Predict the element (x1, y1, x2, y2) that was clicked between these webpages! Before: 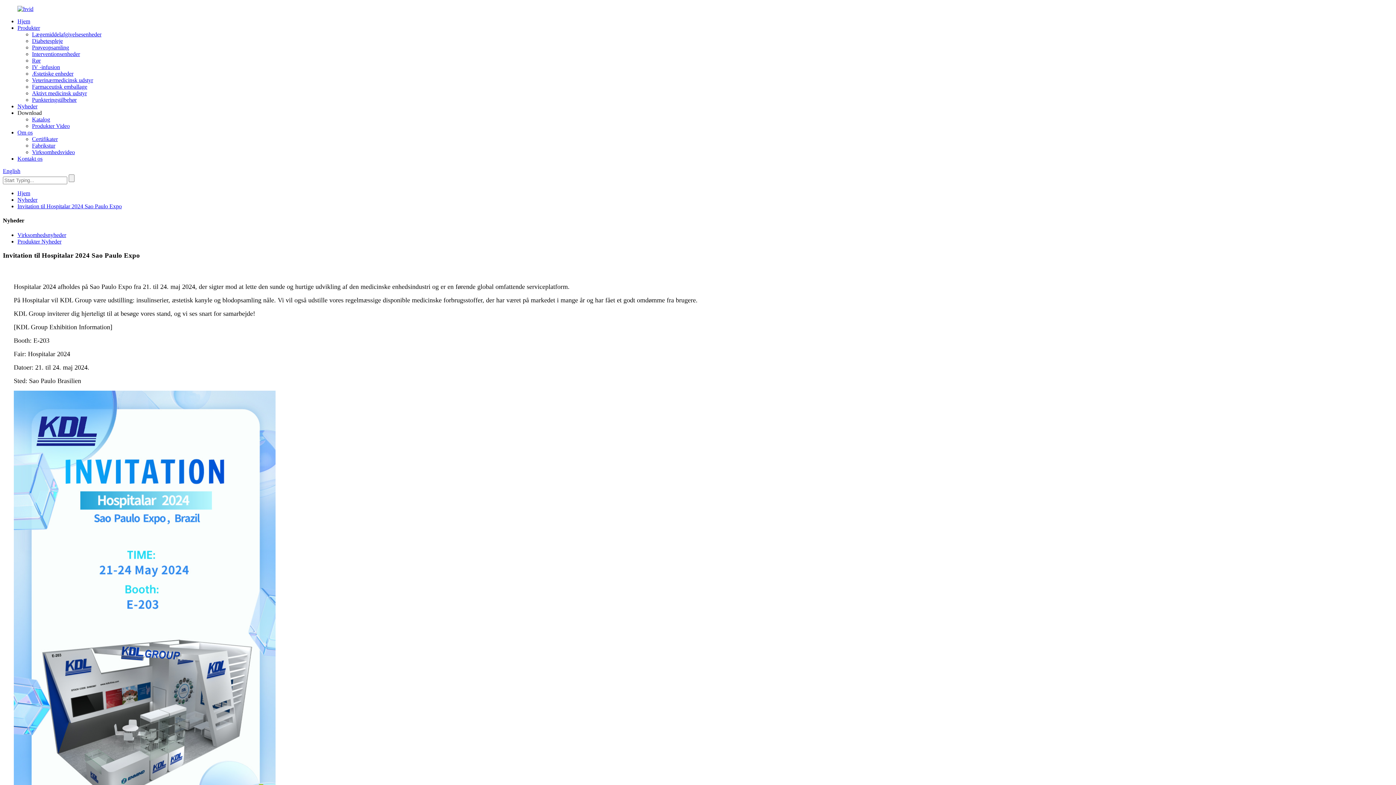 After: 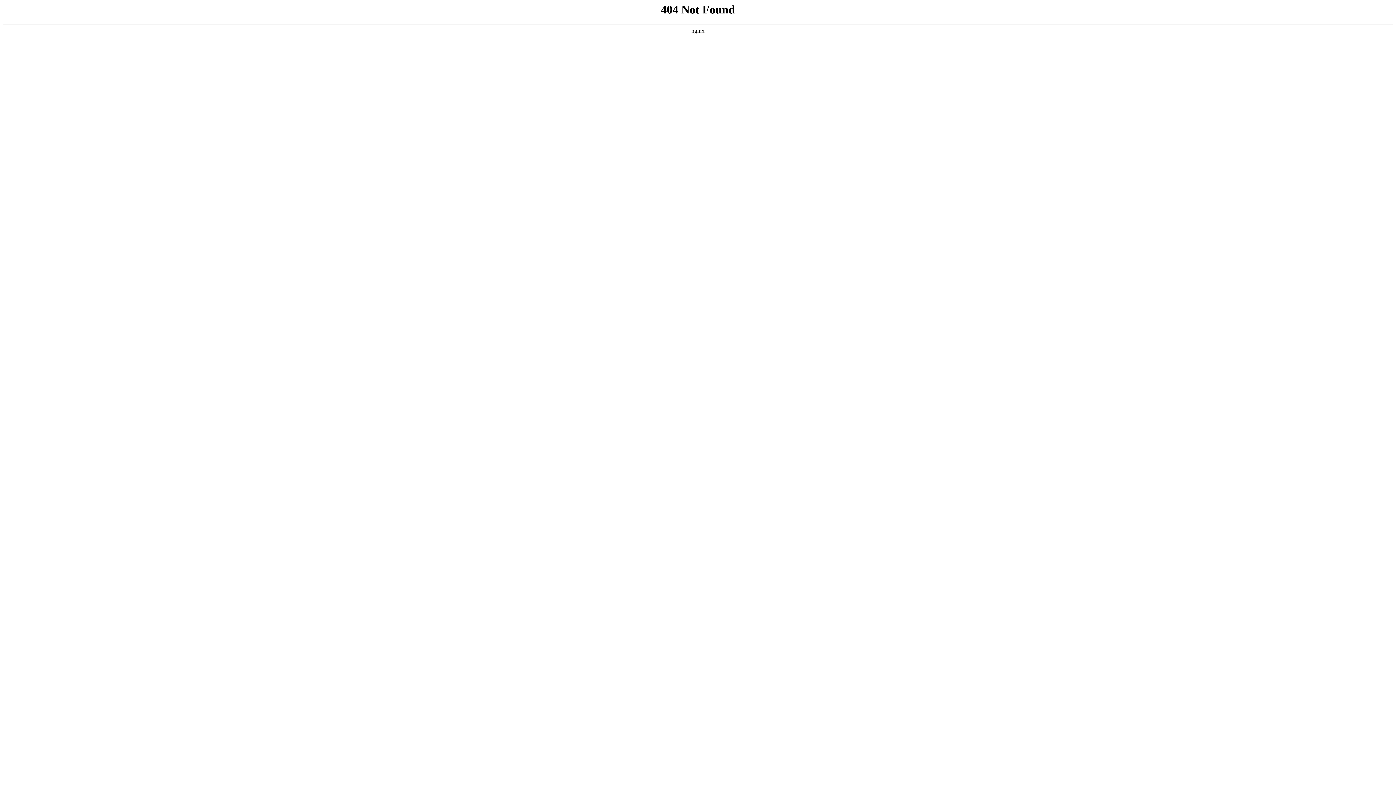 Action: label: Fabrikstur bbox: (32, 142, 55, 148)